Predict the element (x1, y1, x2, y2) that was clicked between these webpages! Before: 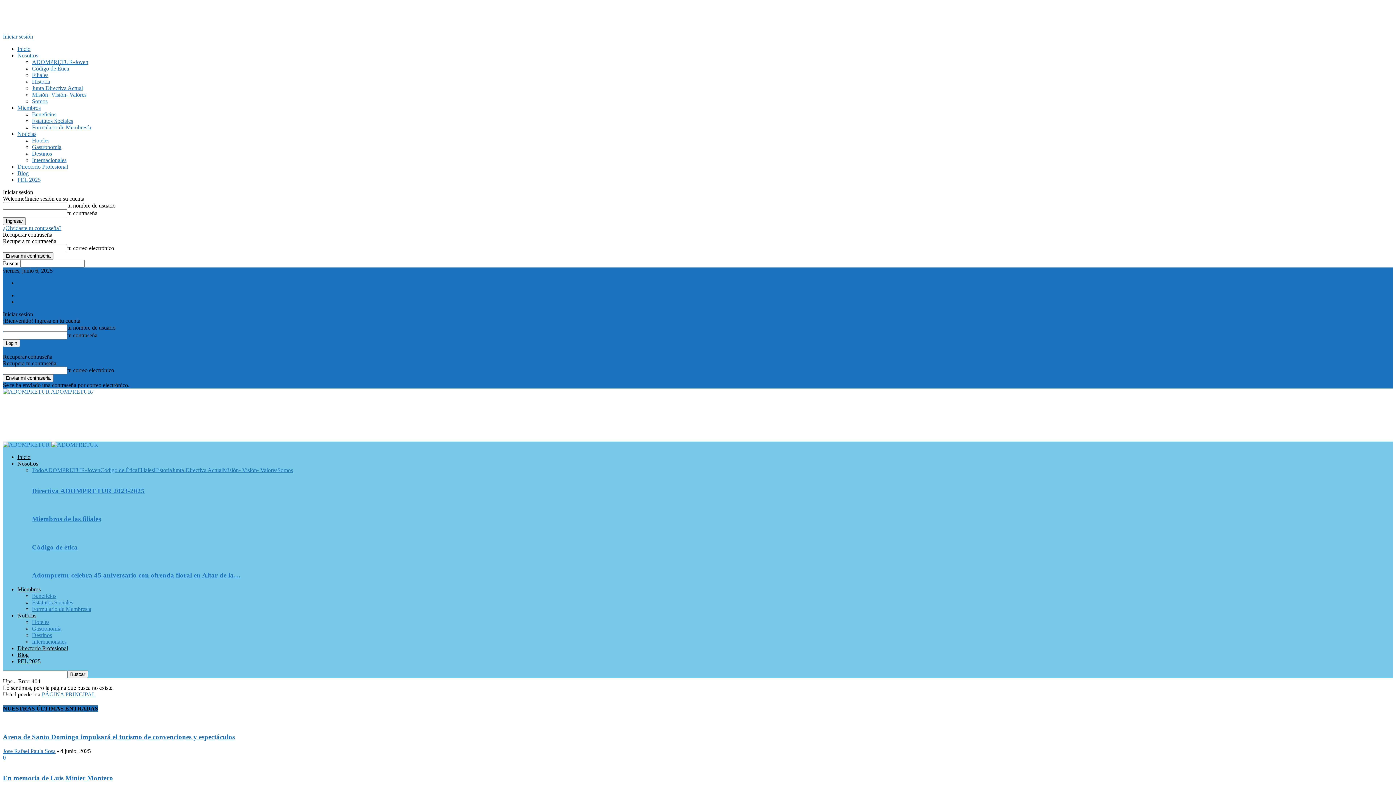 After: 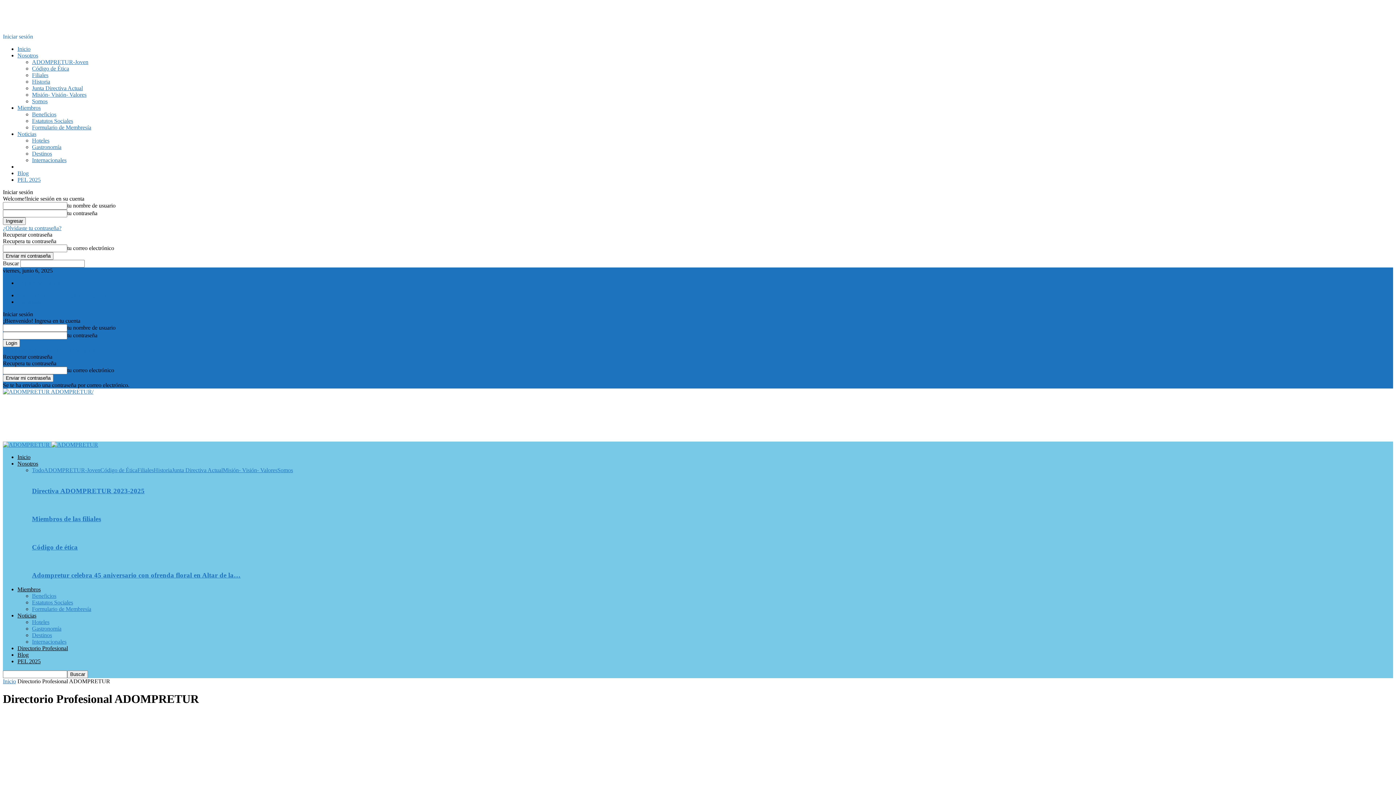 Action: label: Directorio Profesional bbox: (17, 645, 68, 651)